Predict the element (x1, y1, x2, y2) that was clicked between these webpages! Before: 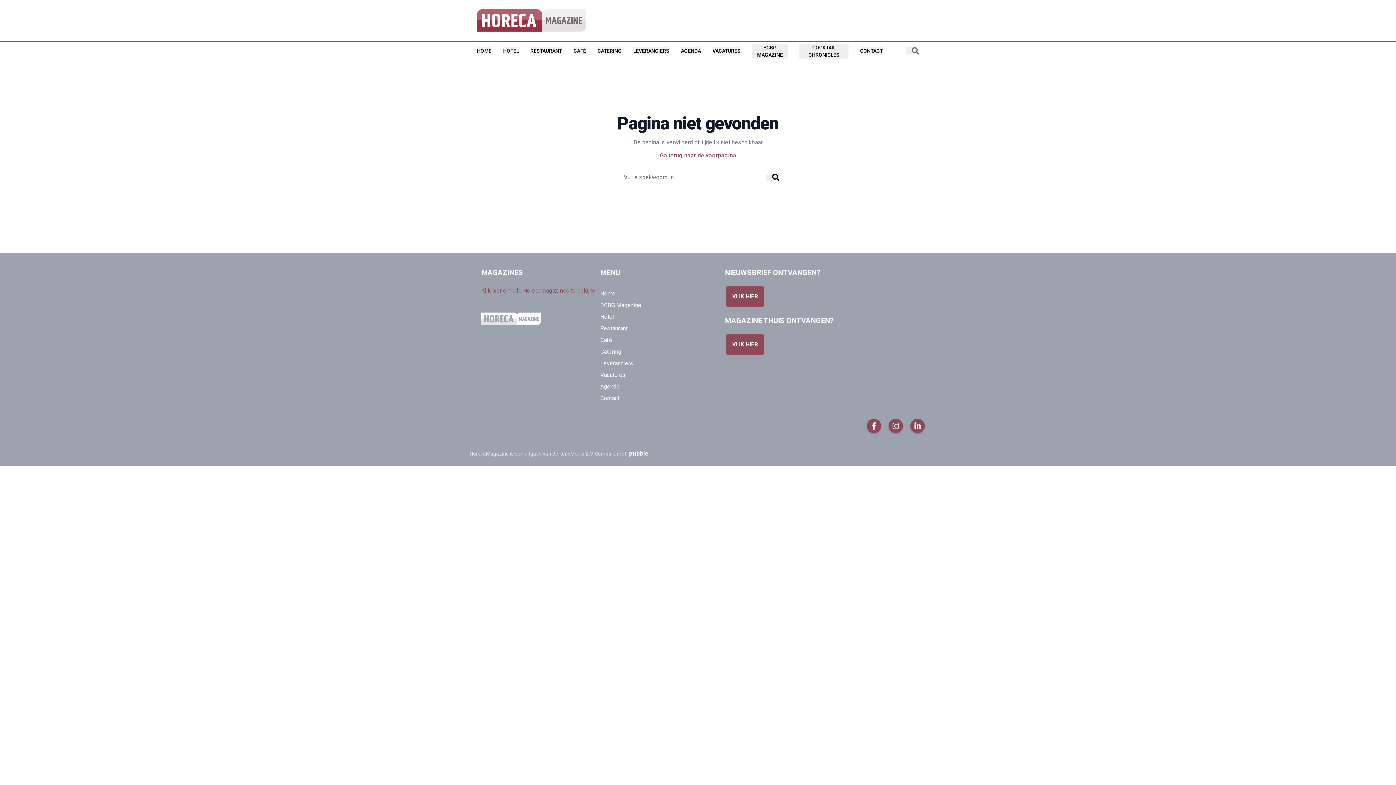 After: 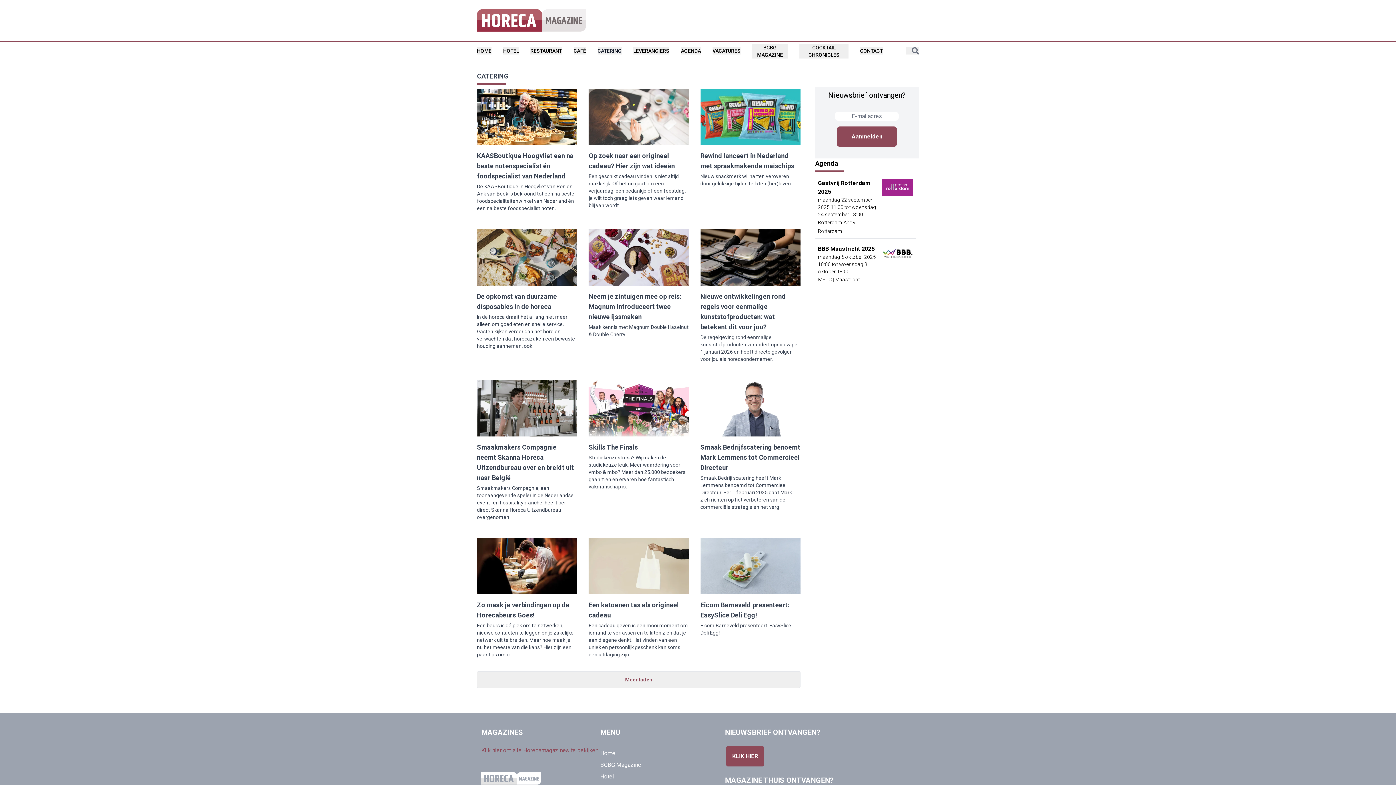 Action: label: CATERING bbox: (597, 46, 621, 55)